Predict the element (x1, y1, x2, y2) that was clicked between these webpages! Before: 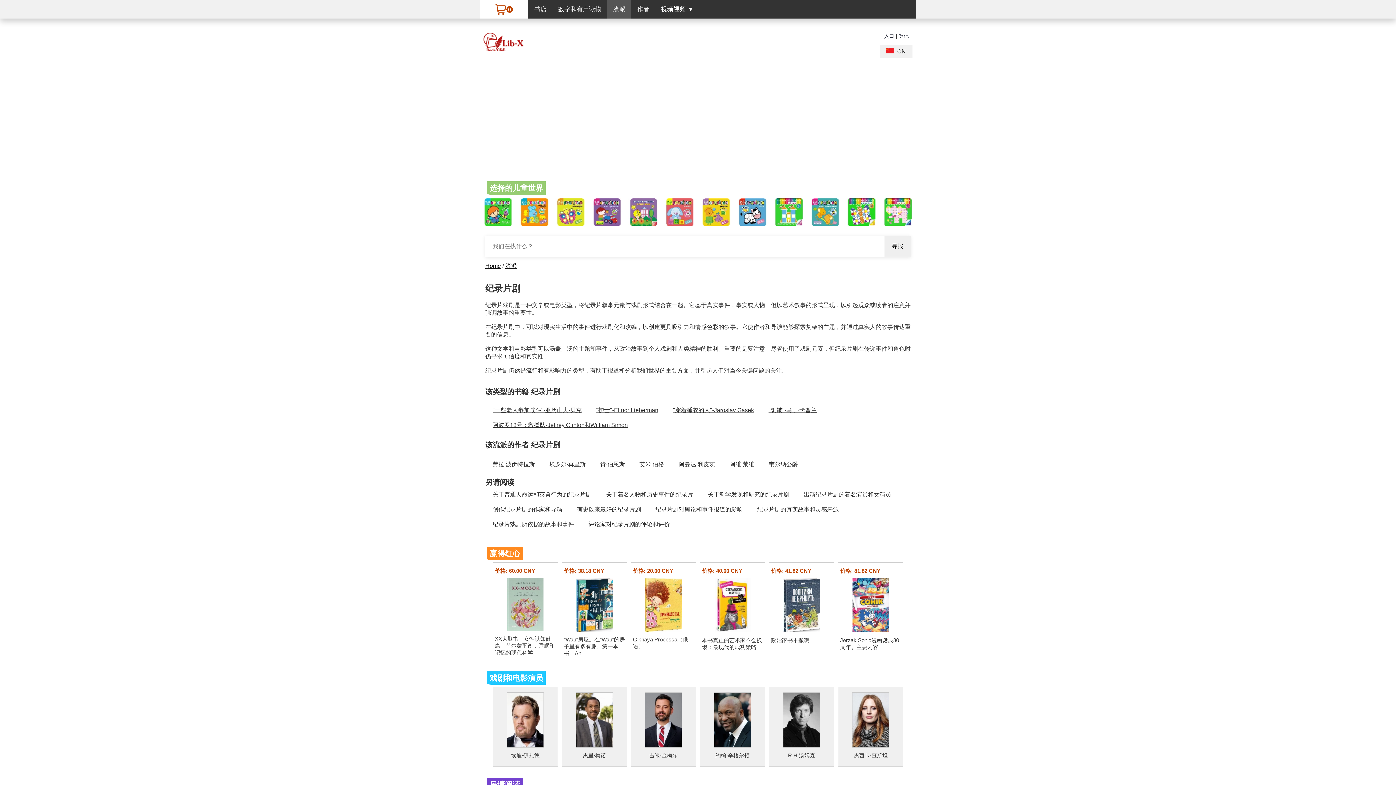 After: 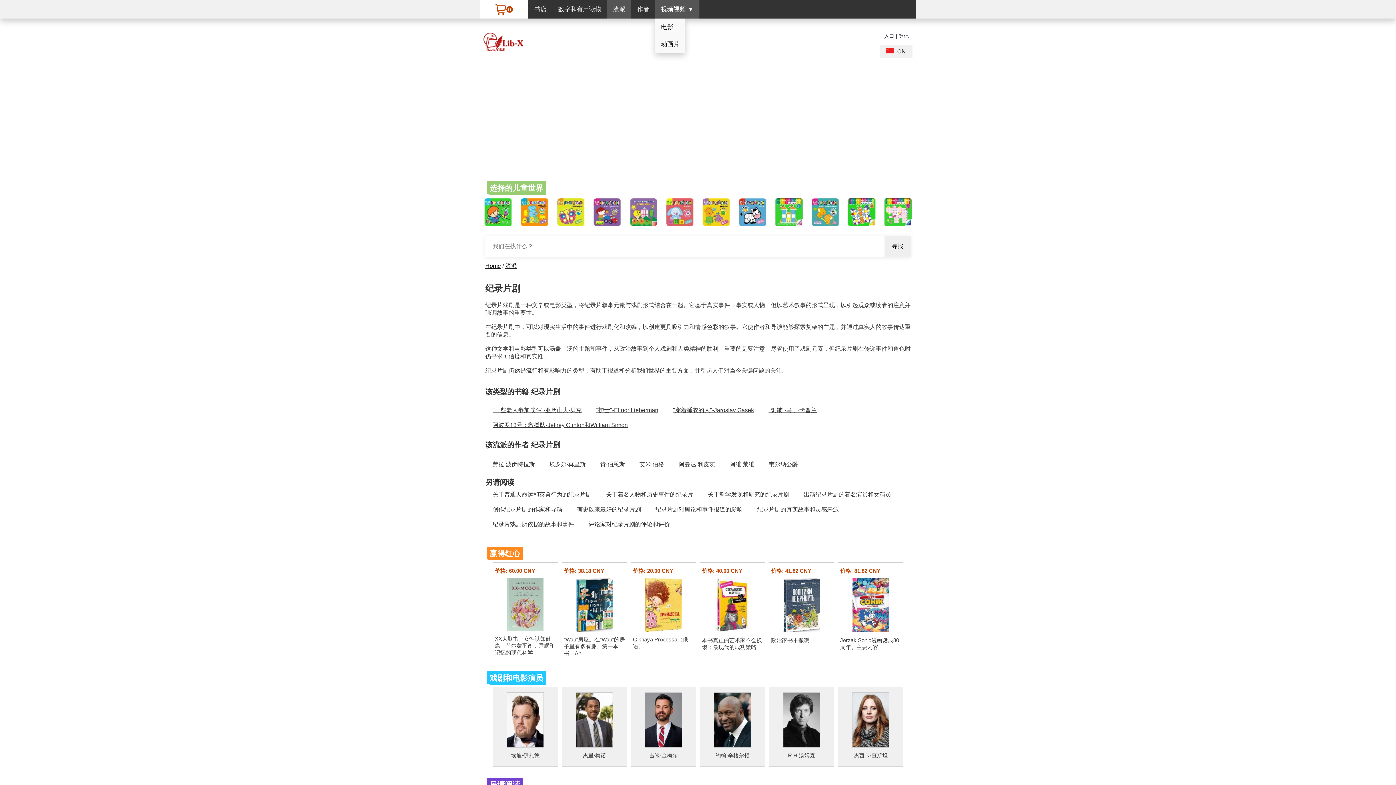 Action: bbox: (655, 0, 699, 18) label: 视频视频 ▼